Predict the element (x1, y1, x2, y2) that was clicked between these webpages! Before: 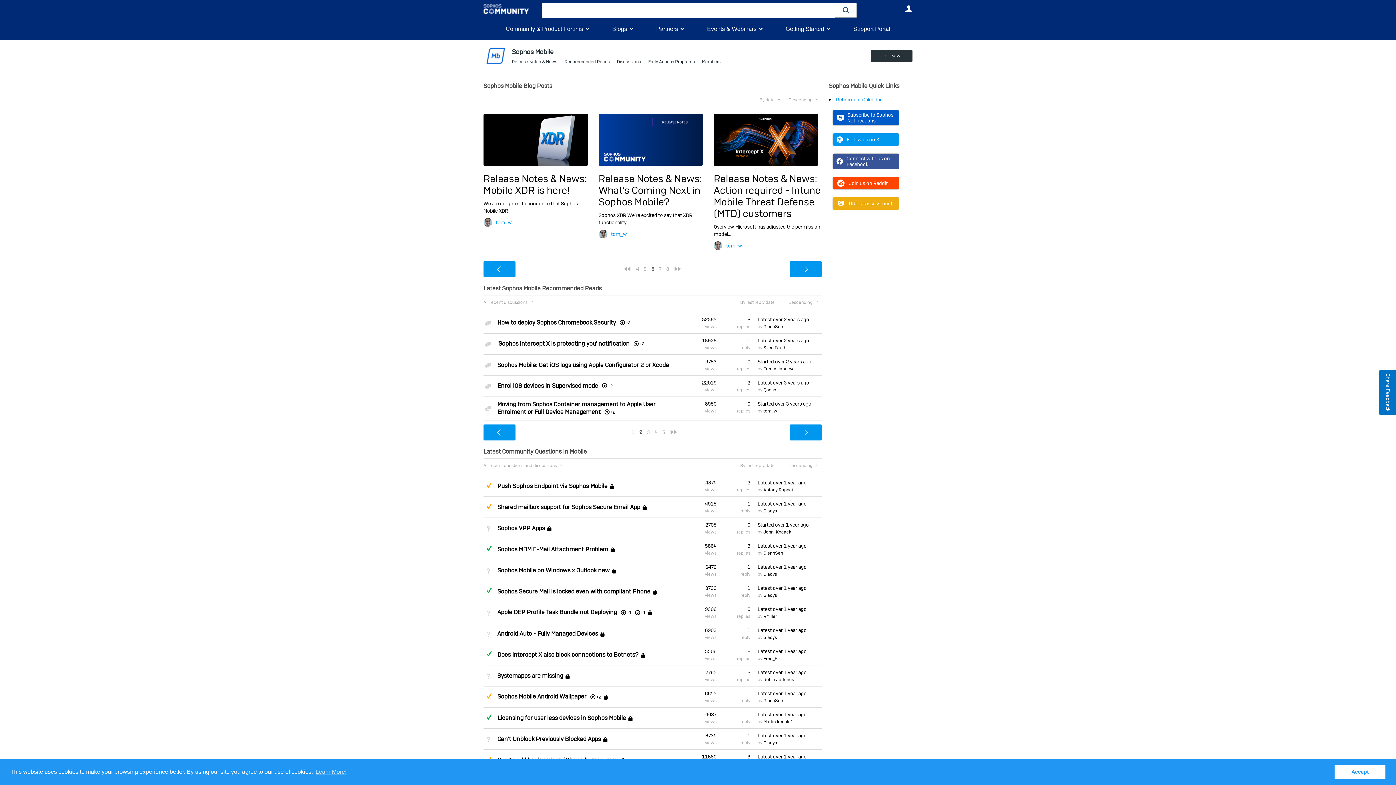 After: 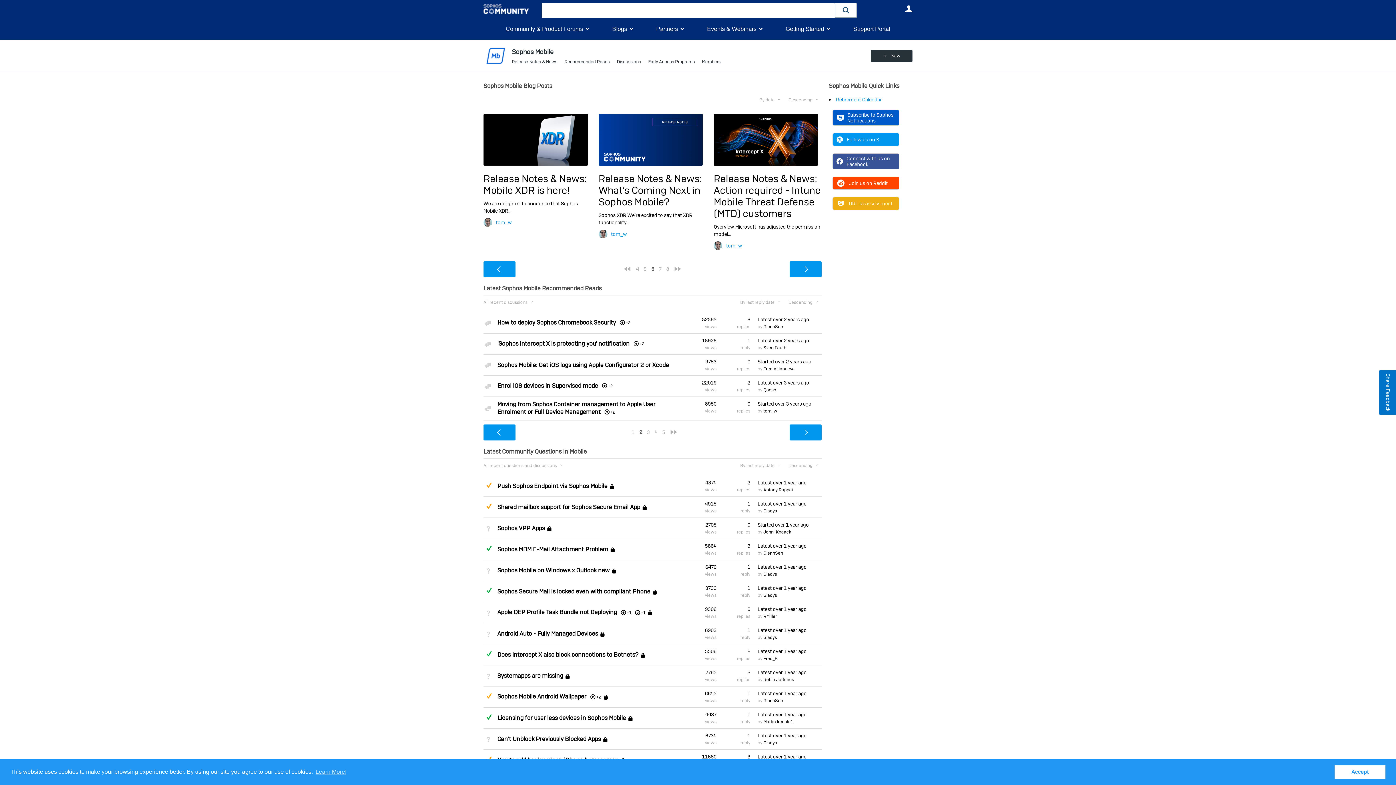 Action: label: 6 bbox: (649, 265, 656, 272)